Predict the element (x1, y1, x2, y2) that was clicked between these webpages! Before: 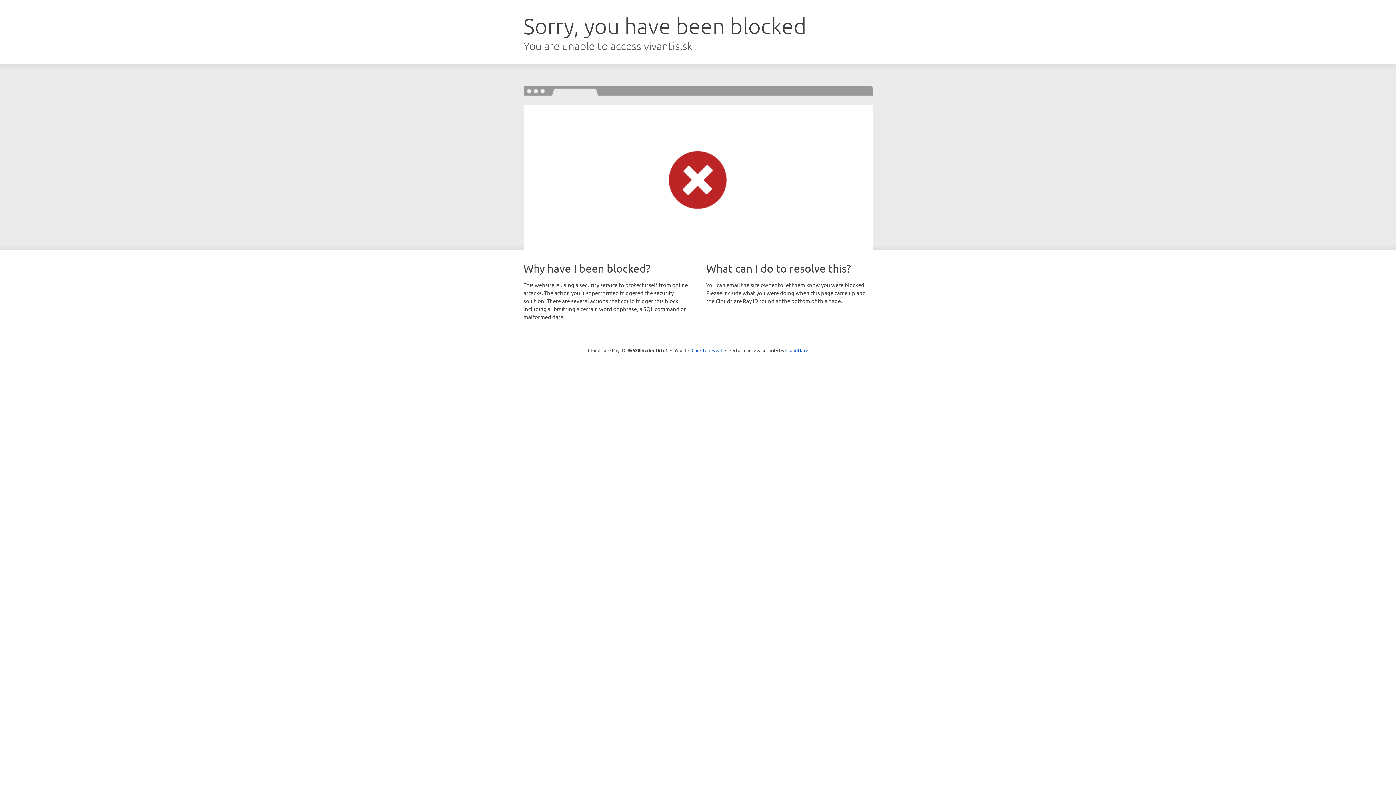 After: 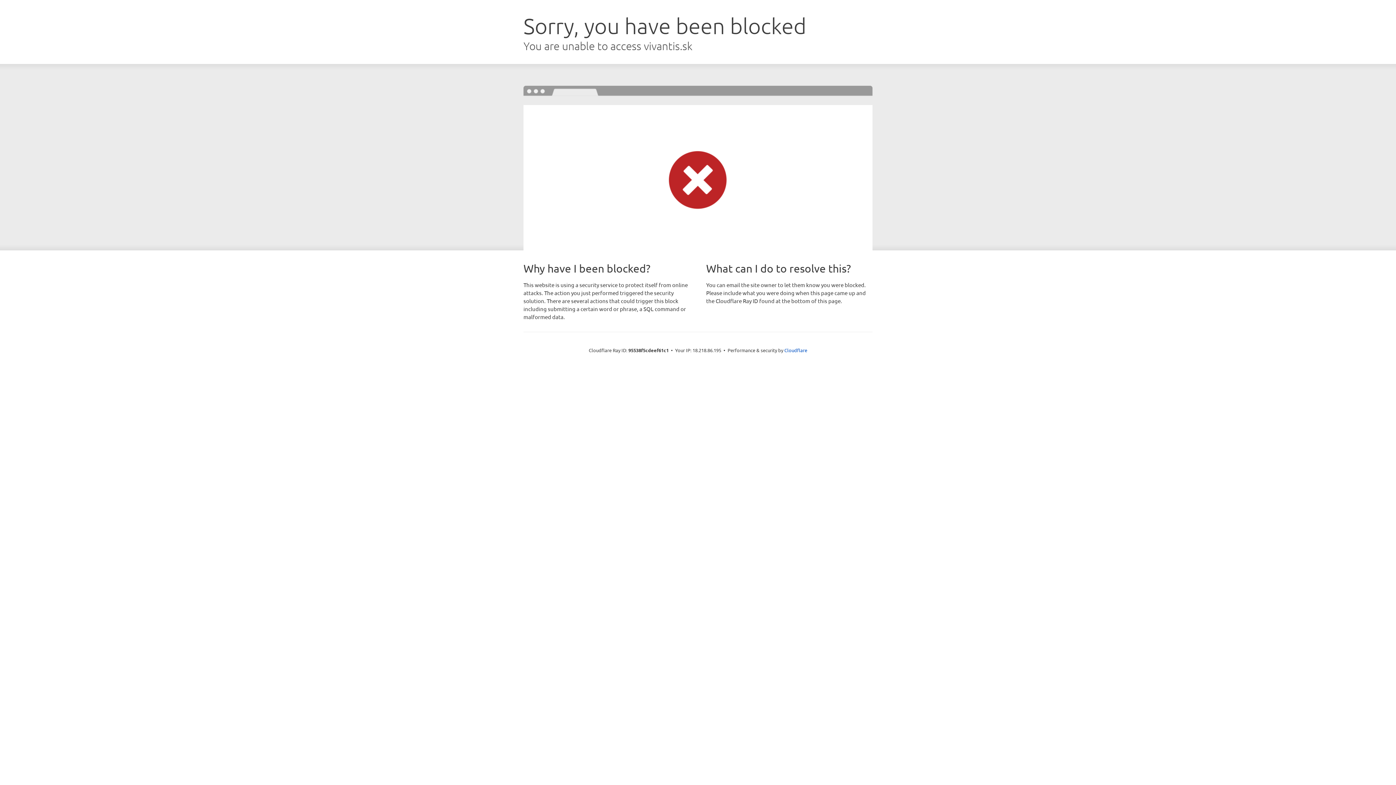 Action: label: Click to reveal bbox: (691, 346, 722, 353)